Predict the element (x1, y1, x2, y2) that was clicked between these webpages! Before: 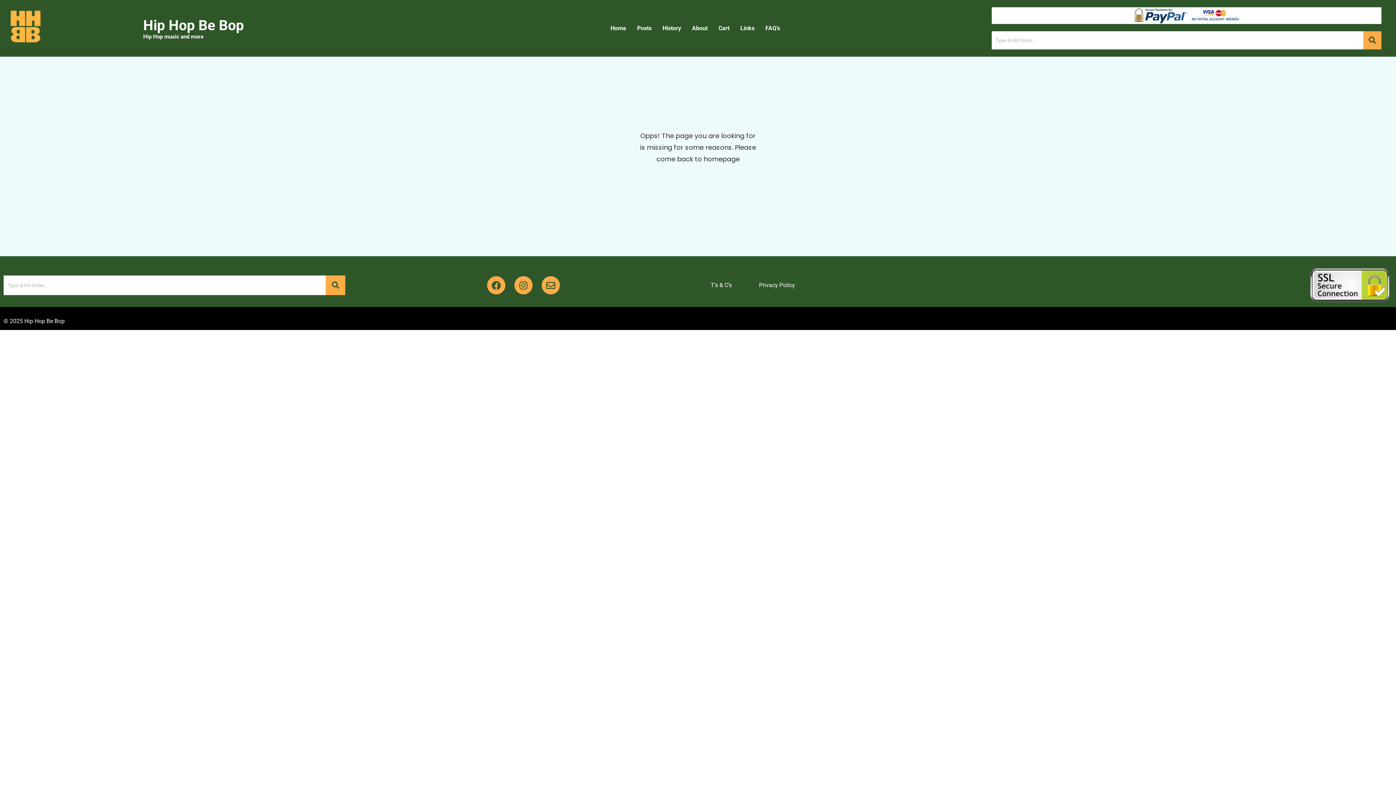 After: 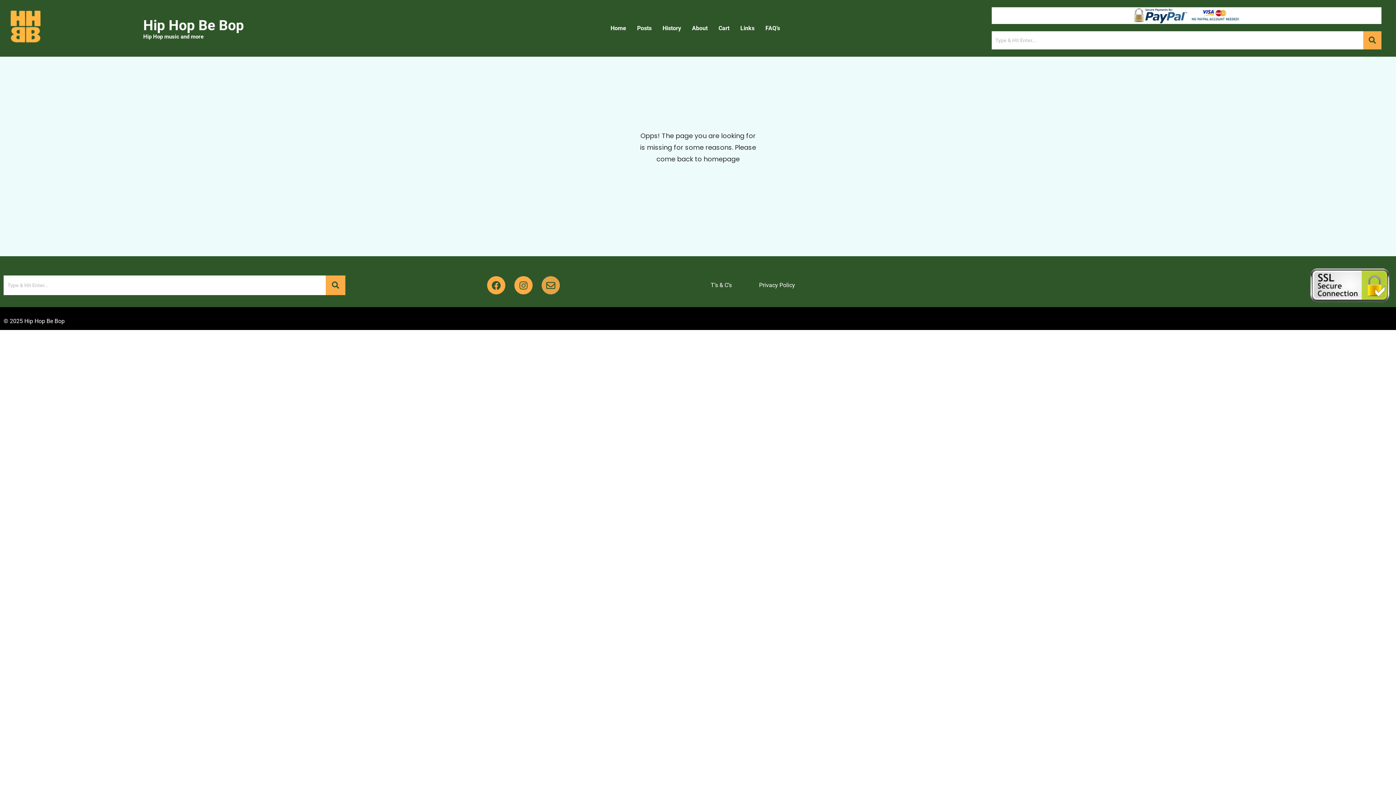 Action: bbox: (541, 276, 560, 294) label: Envelope